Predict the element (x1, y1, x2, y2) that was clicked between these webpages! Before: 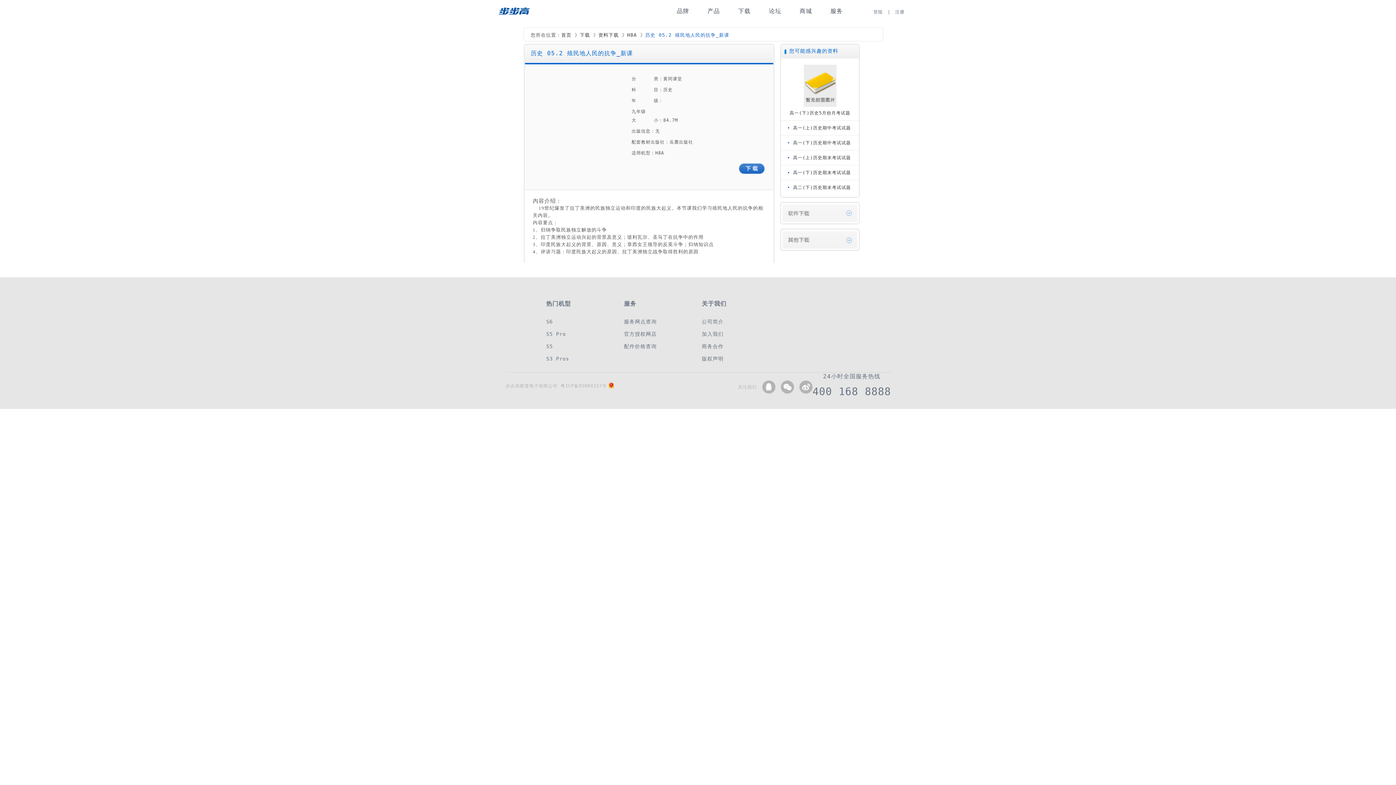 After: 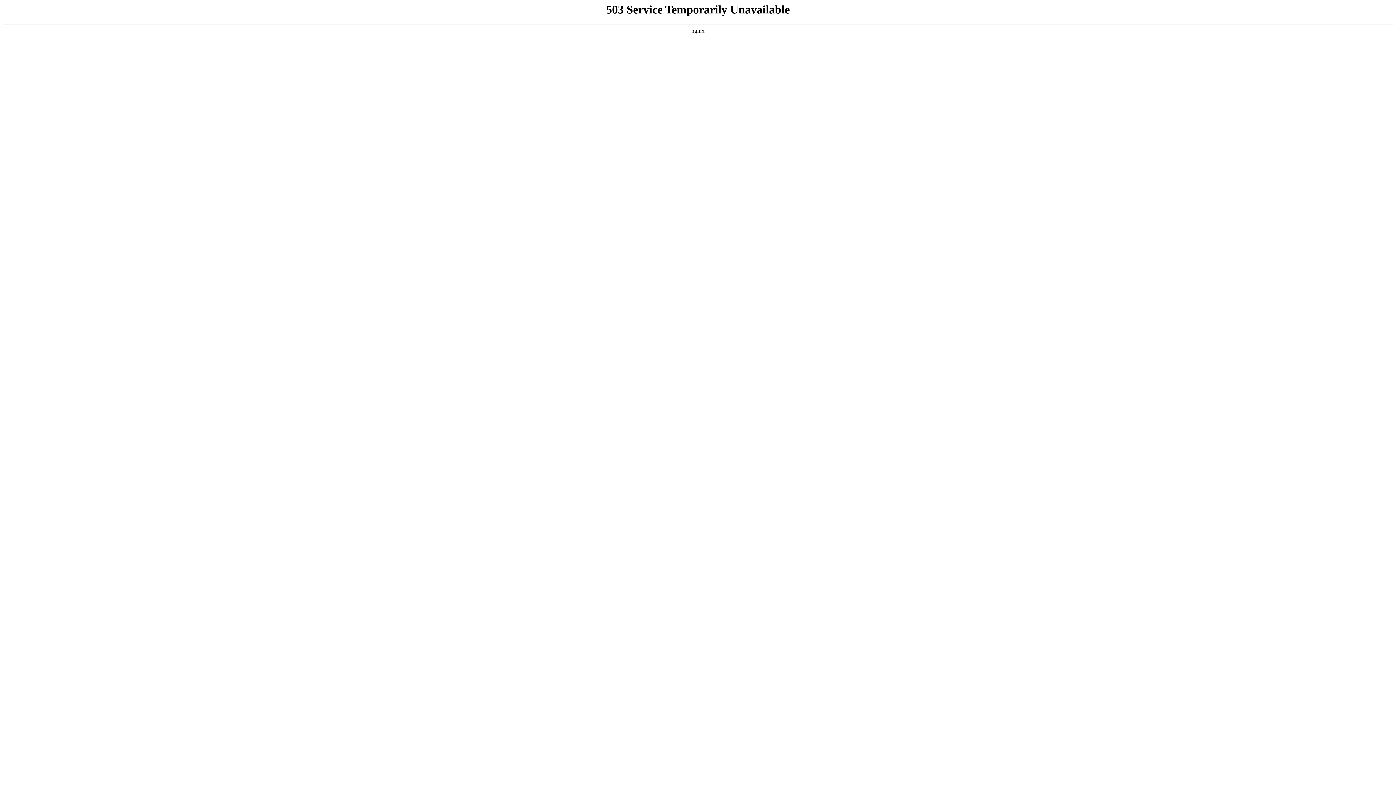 Action: label: 高一(下)历史期末考试试题 bbox: (793, 170, 851, 175)